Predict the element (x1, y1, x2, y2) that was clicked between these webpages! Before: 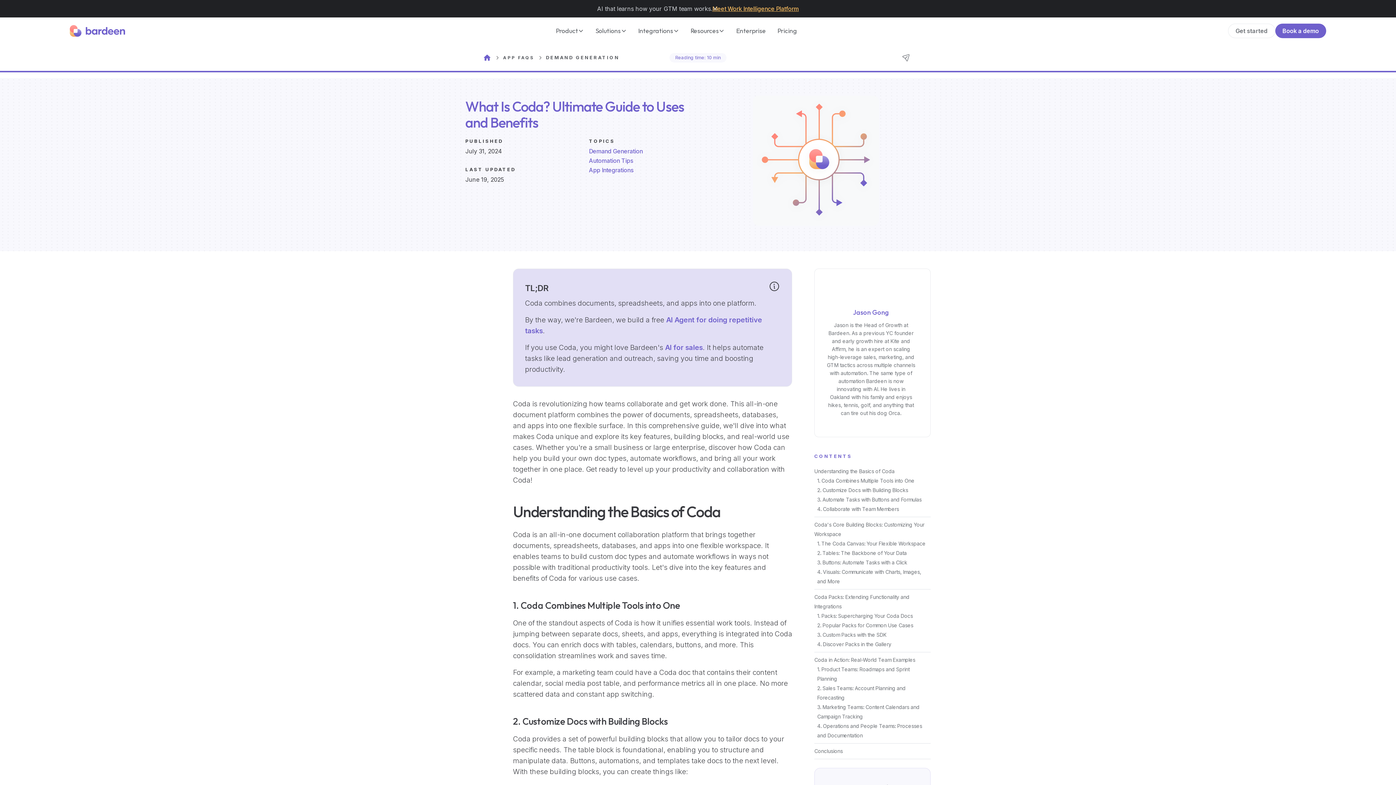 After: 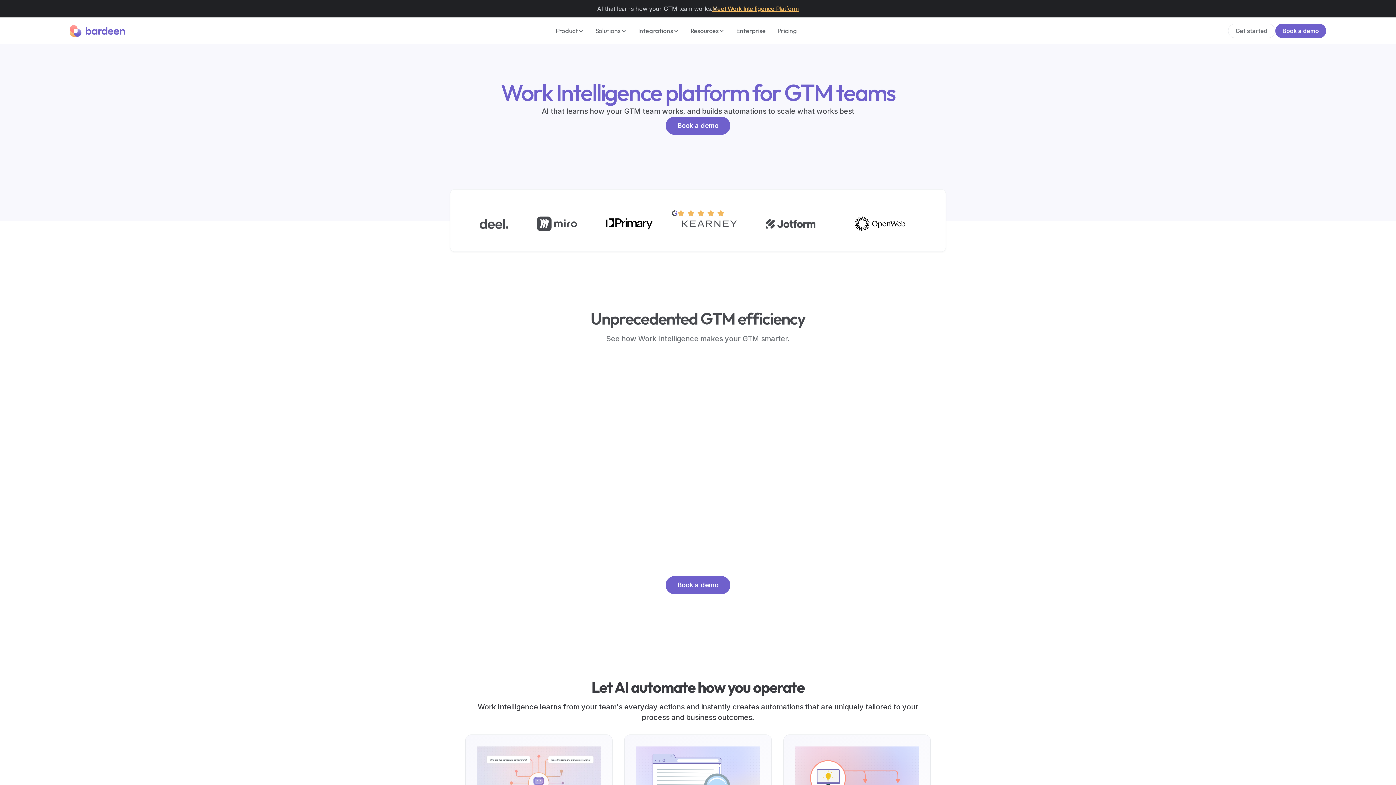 Action: bbox: (712, 5, 799, 11) label: Meet Work Intelligence Platform